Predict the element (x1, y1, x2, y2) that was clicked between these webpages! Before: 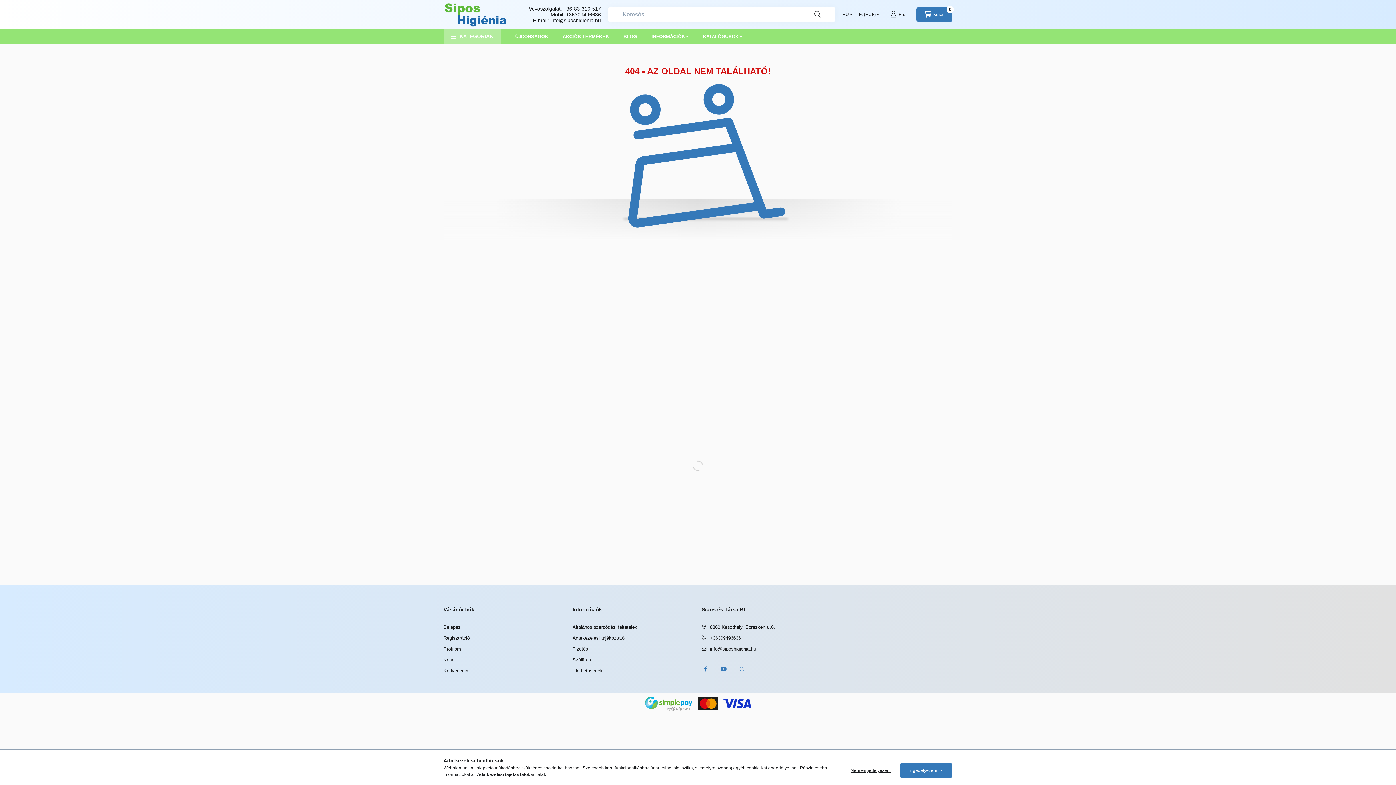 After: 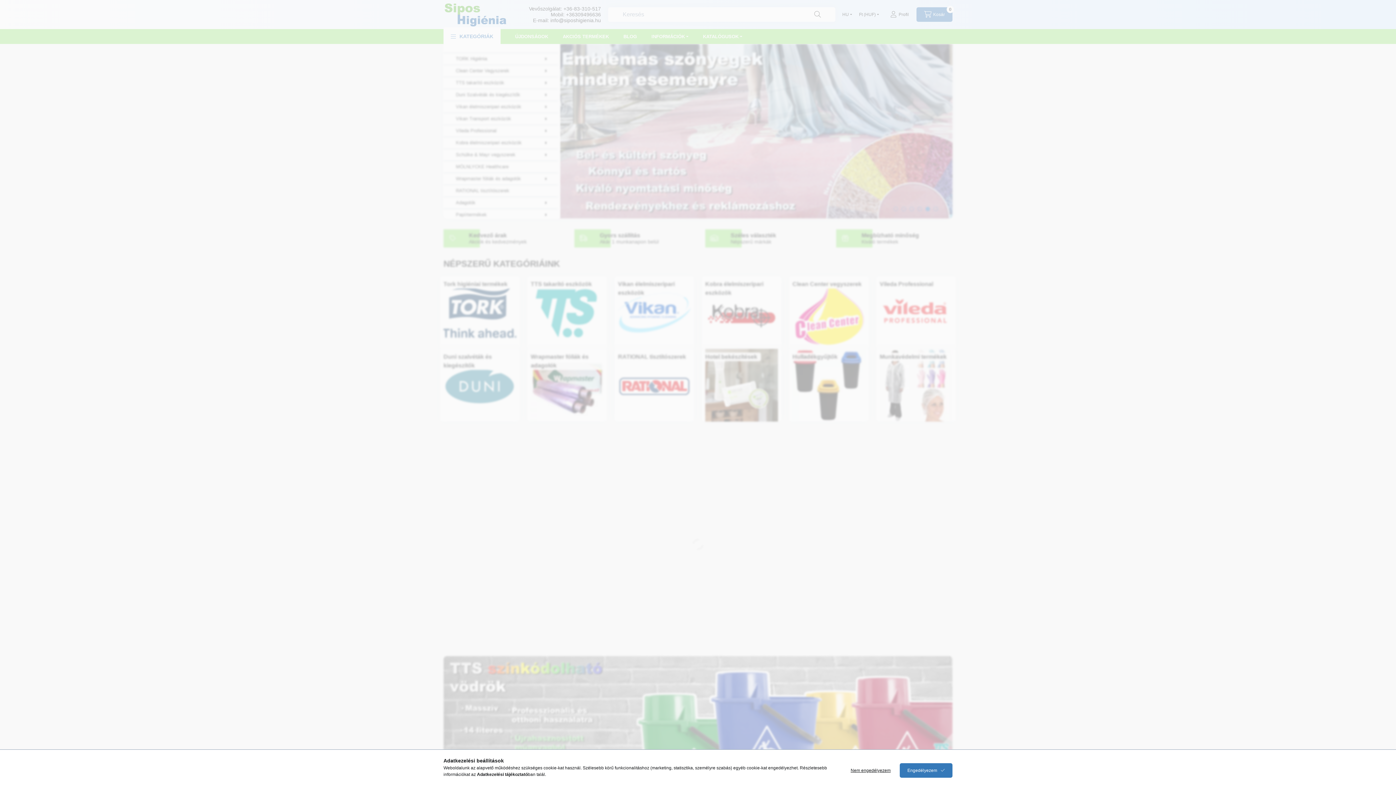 Action: label: Profilom bbox: (443, 645, 461, 652)